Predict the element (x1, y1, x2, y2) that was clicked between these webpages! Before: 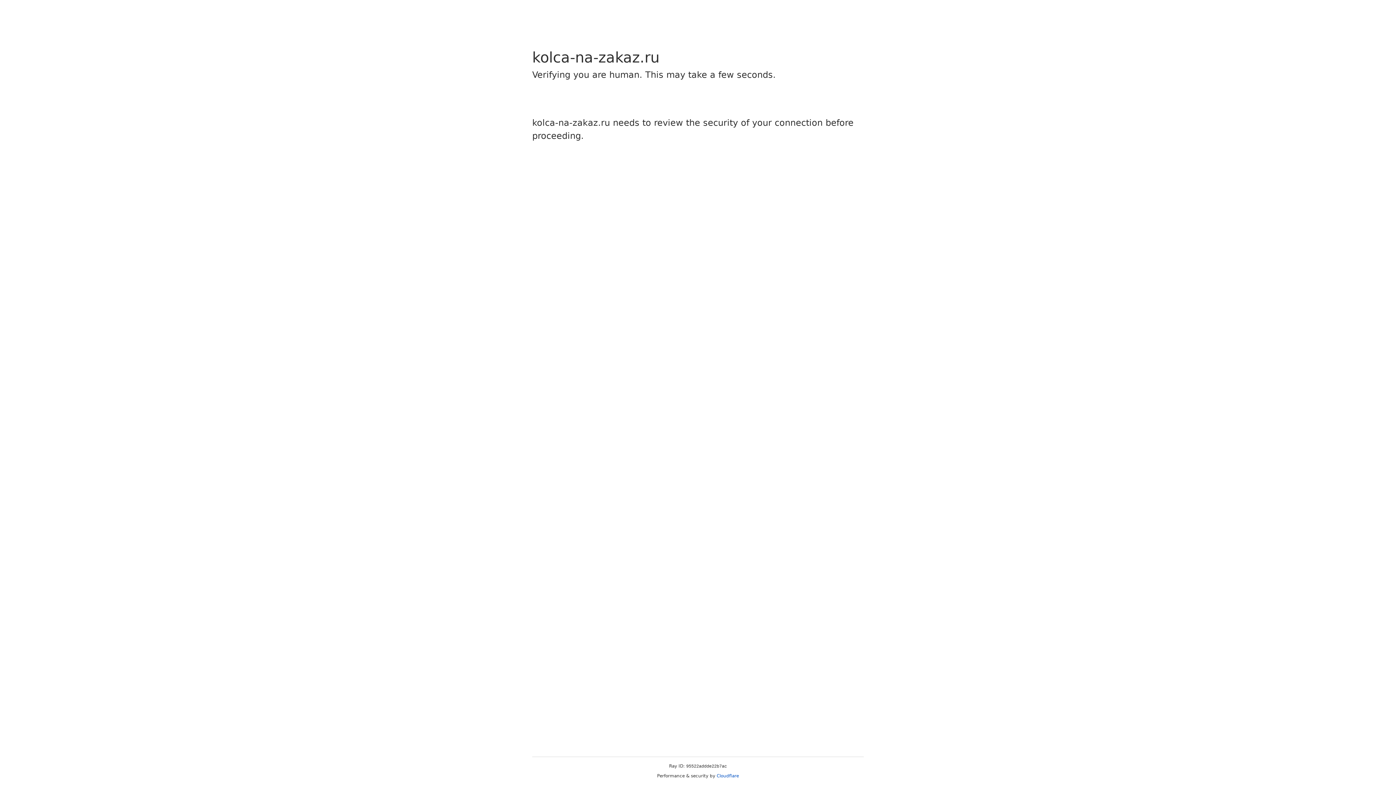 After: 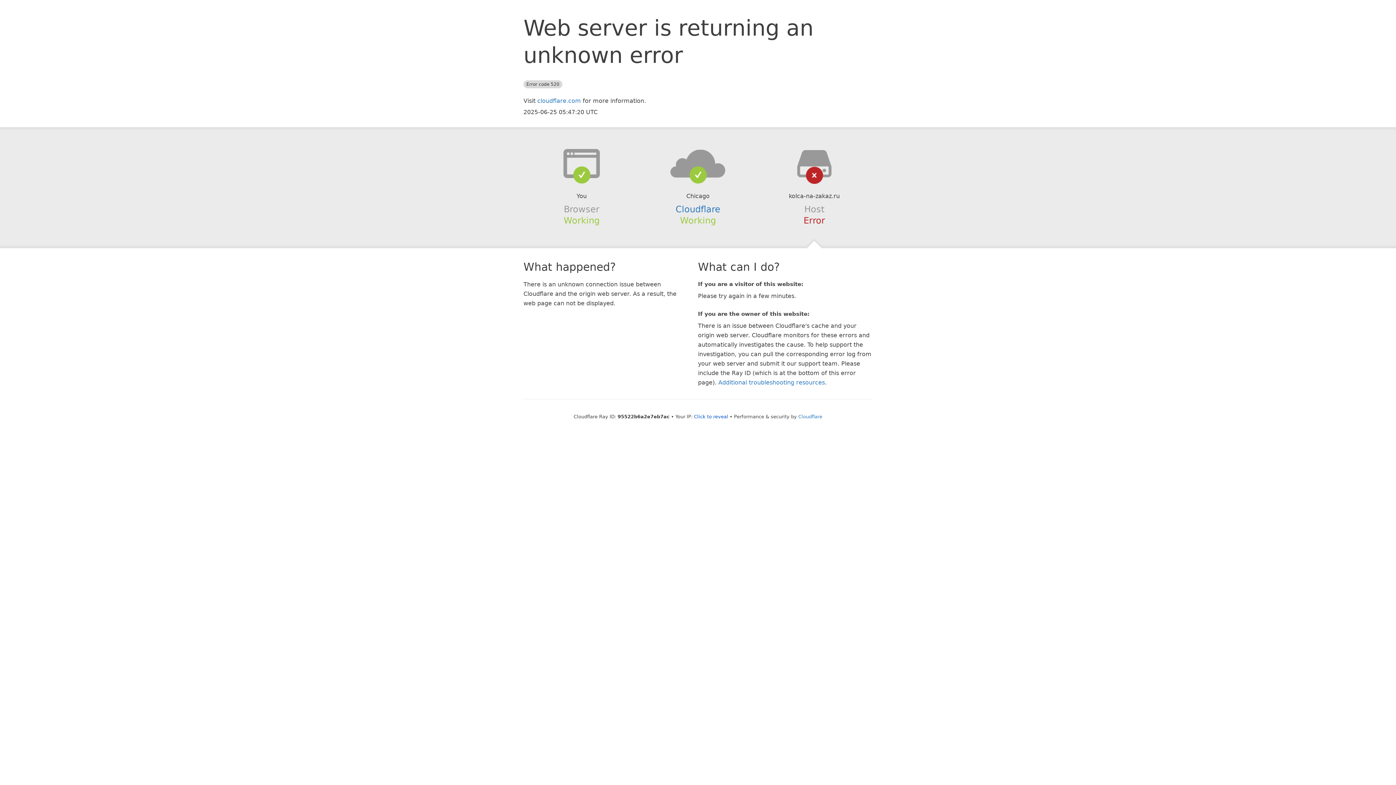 Action: bbox: (716, 773, 739, 778) label: Cloudflare